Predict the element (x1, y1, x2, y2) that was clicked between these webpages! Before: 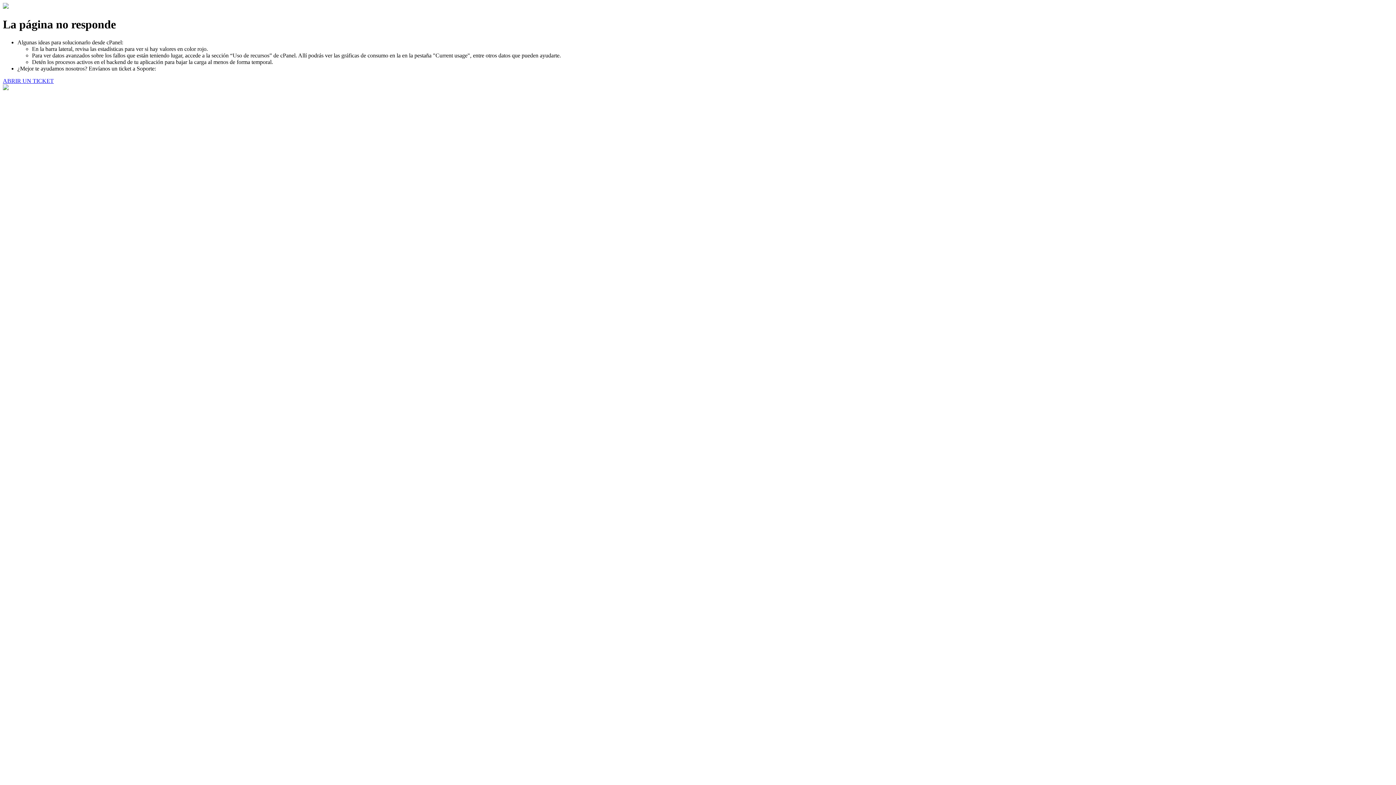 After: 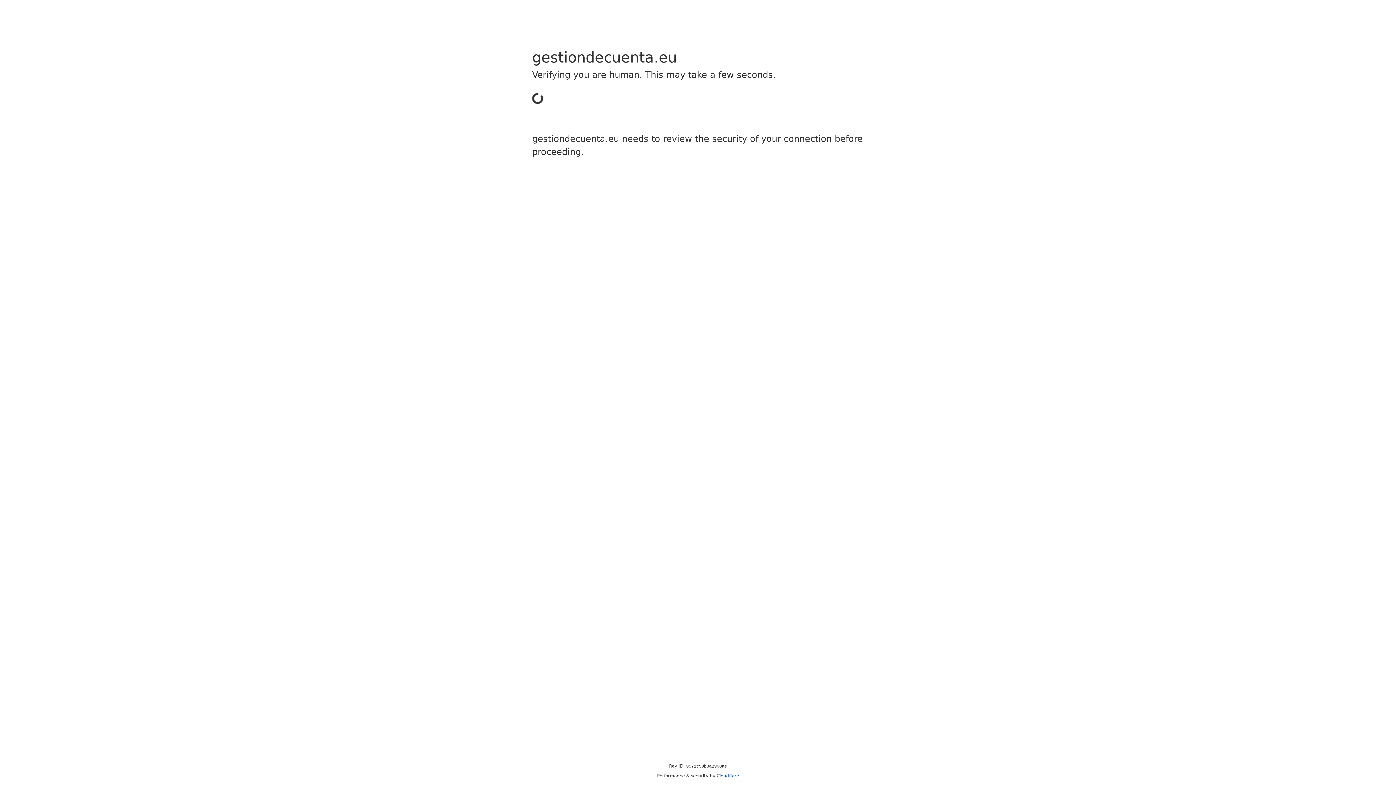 Action: label: ABRIR UN TICKET bbox: (2, 77, 53, 83)